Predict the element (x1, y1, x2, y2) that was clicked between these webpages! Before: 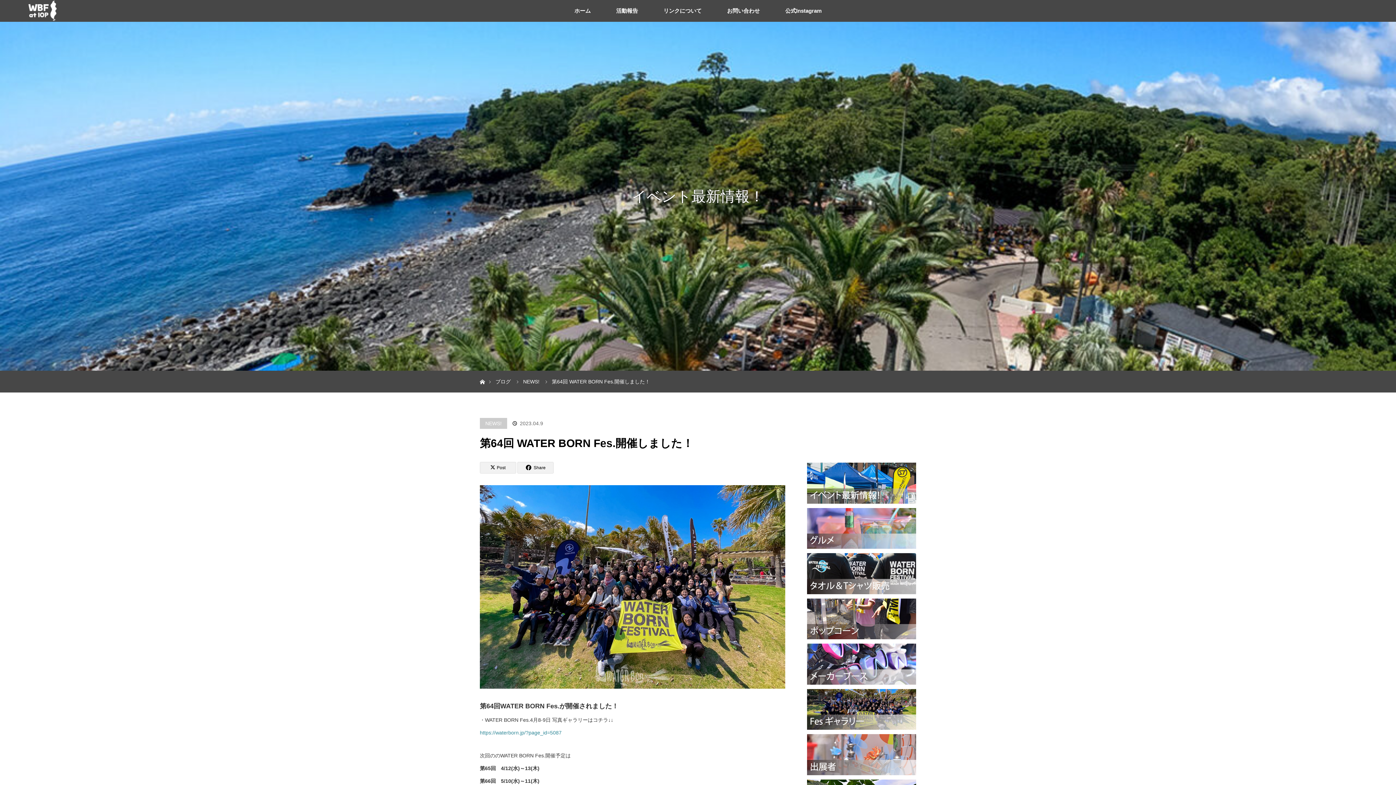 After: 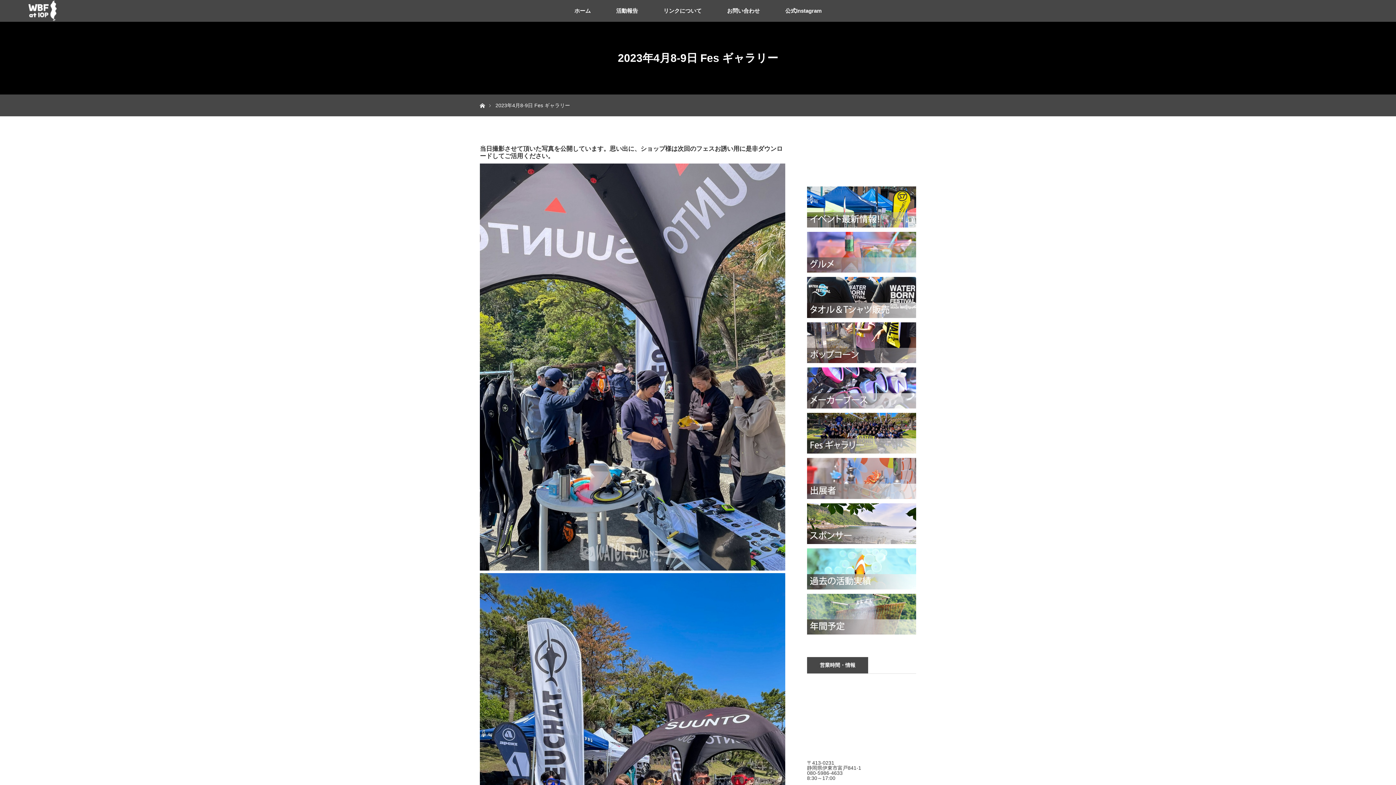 Action: bbox: (480, 730, 561, 735) label: https://waterborn.jp/?page_id=5087